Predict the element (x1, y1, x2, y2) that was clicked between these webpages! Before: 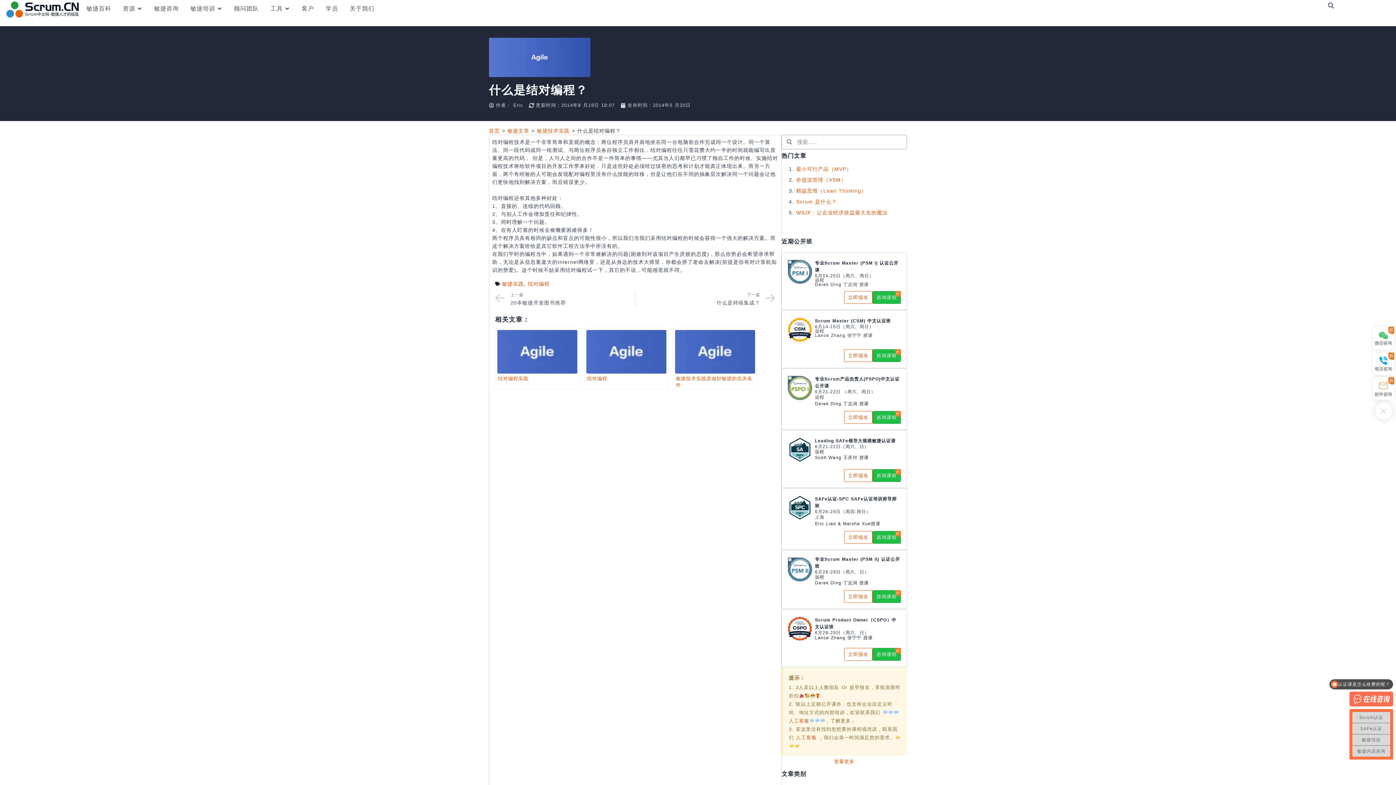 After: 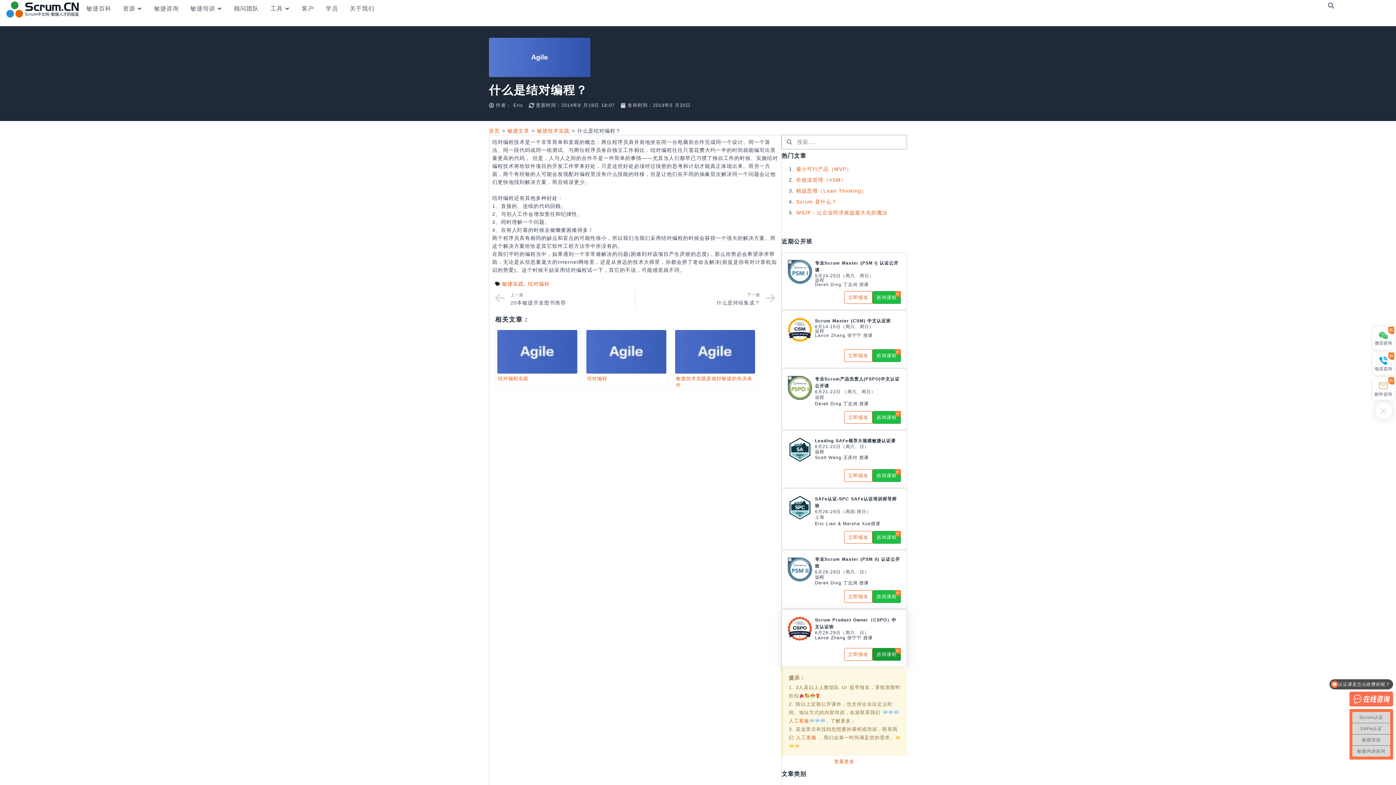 Action: bbox: (872, 648, 901, 661) label: 咨询课程